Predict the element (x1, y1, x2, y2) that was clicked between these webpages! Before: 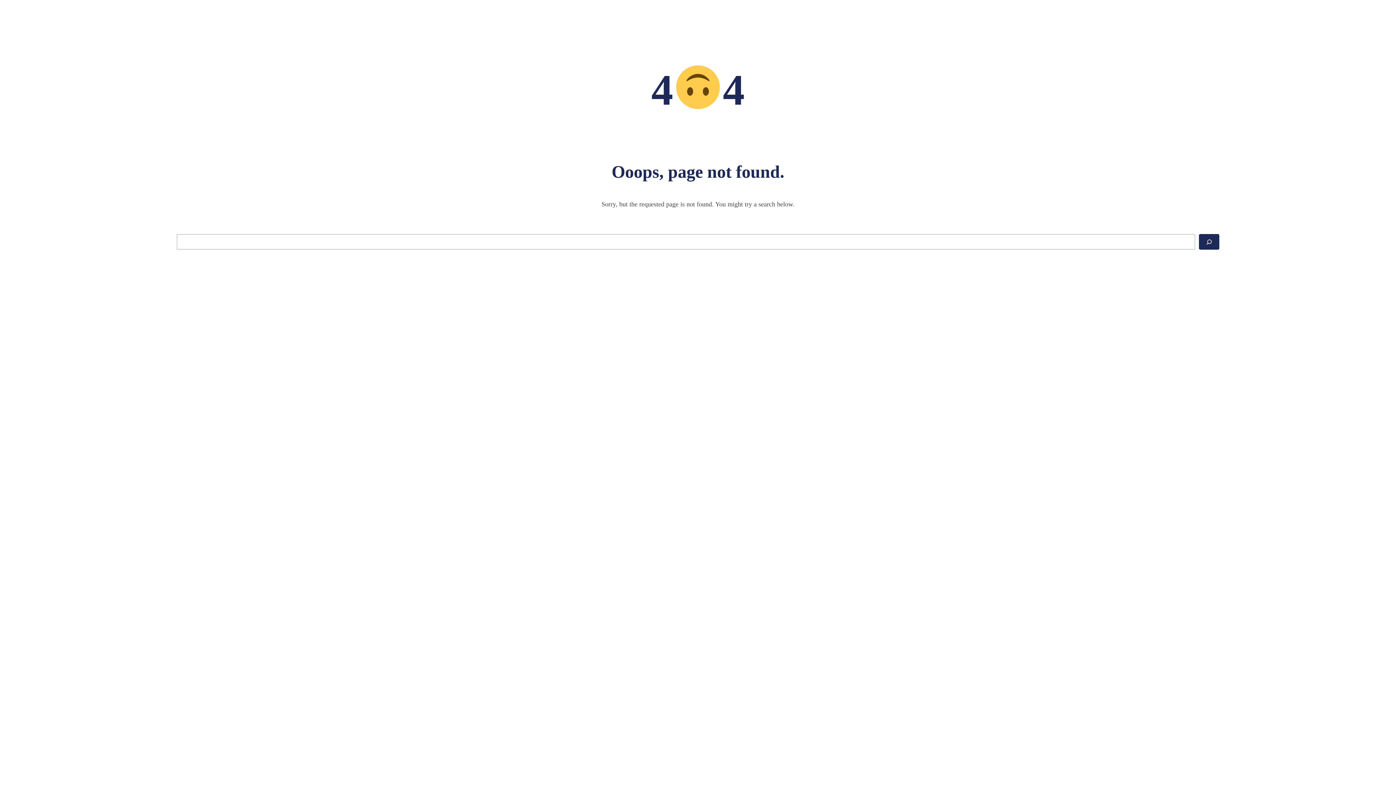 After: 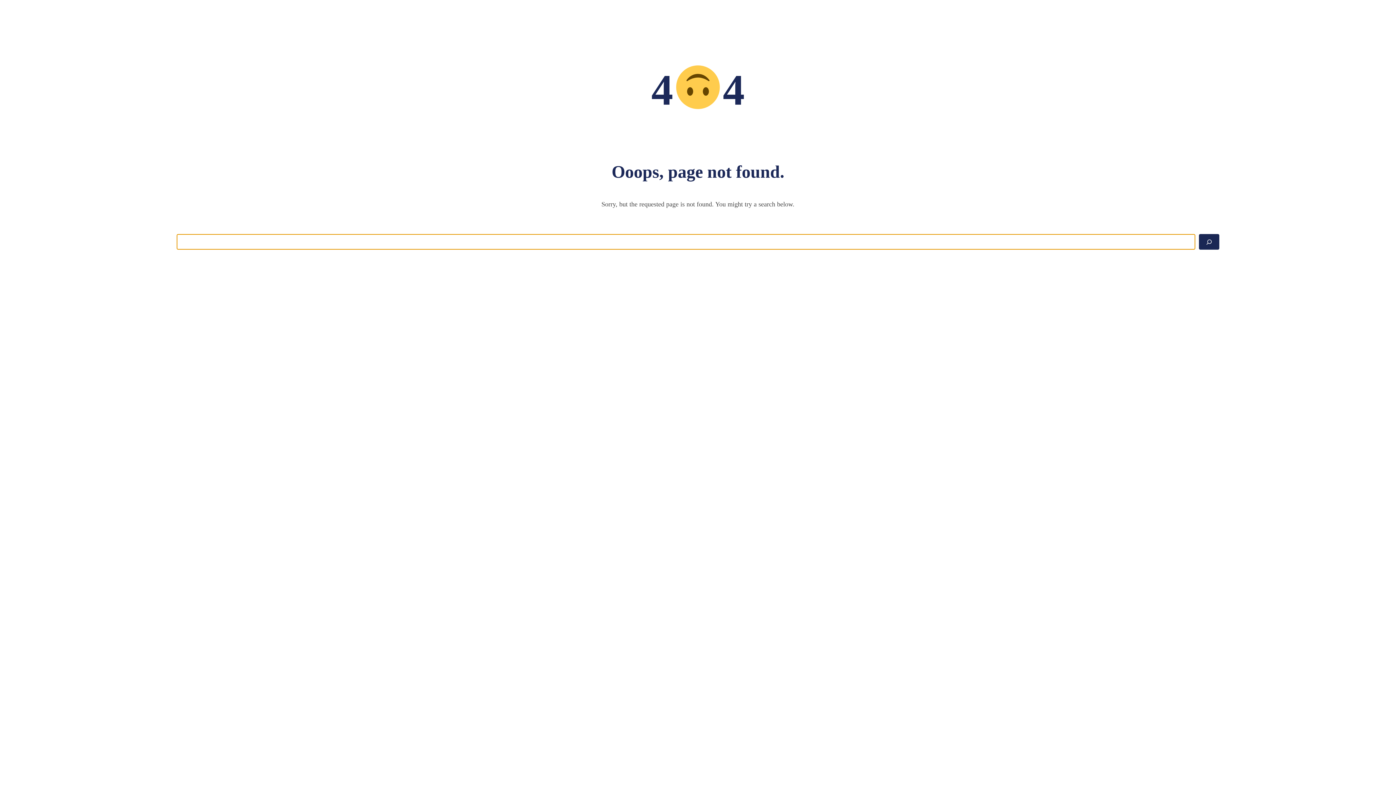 Action: label: Search bbox: (1199, 234, 1219, 249)